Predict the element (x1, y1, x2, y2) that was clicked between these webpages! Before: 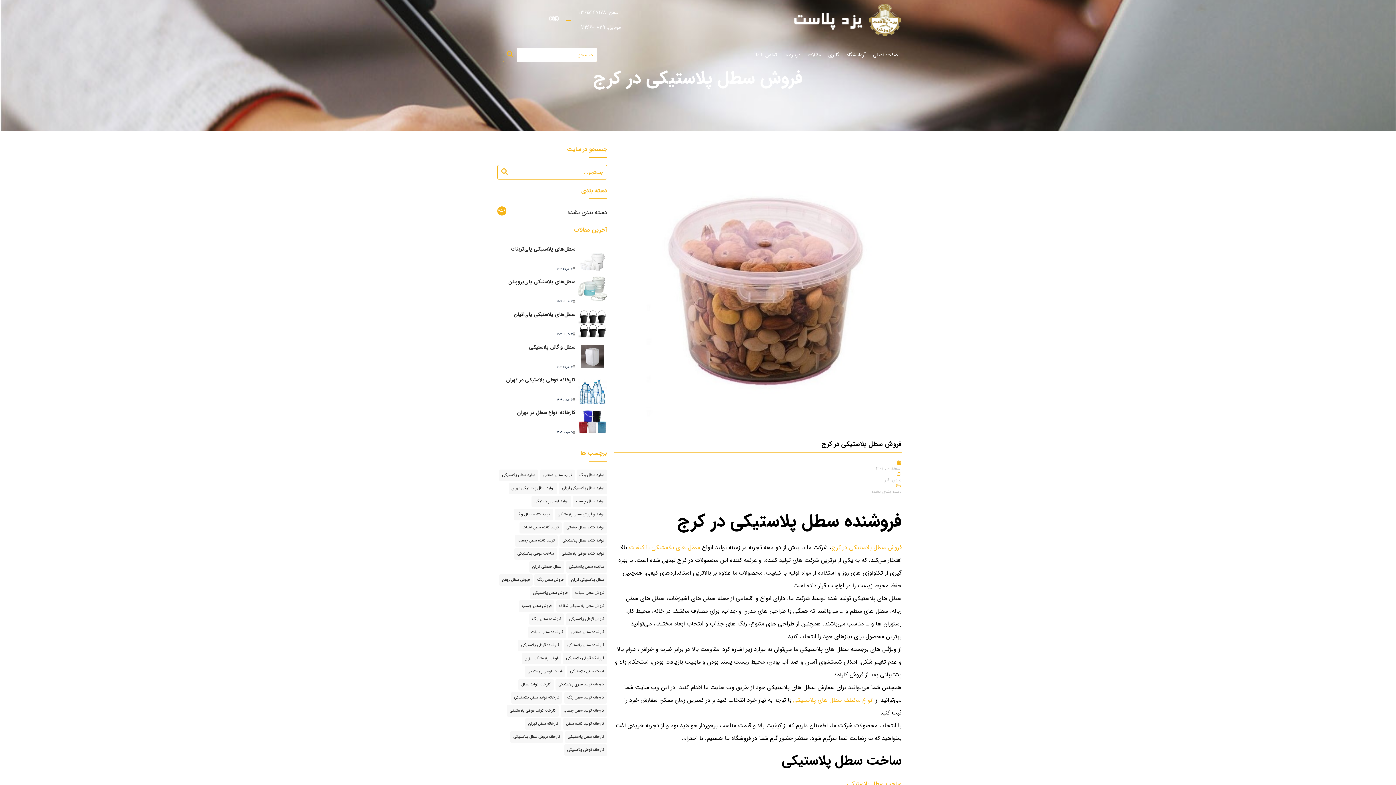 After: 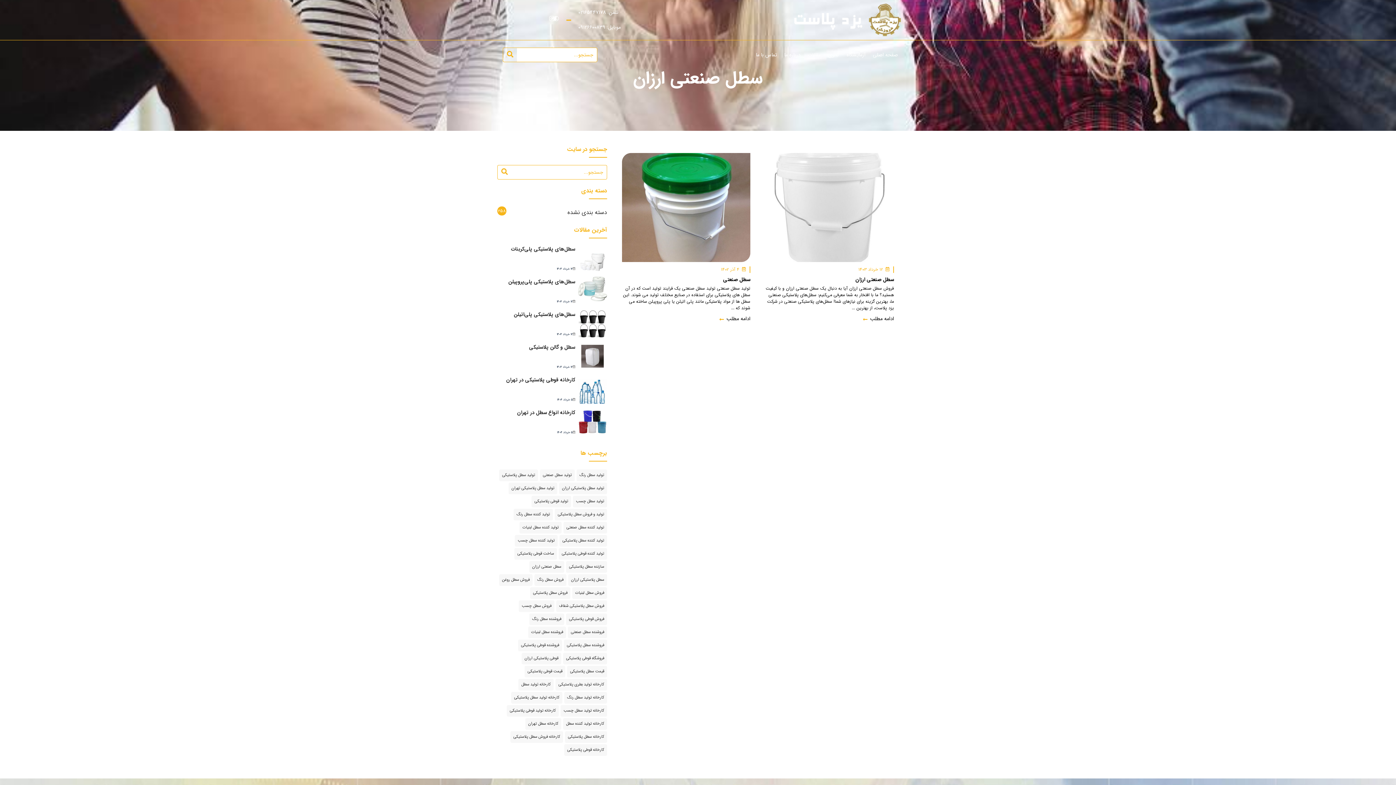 Action: bbox: (529, 561, 564, 573) label: سطل صنعتی ارزان (2 مورد)